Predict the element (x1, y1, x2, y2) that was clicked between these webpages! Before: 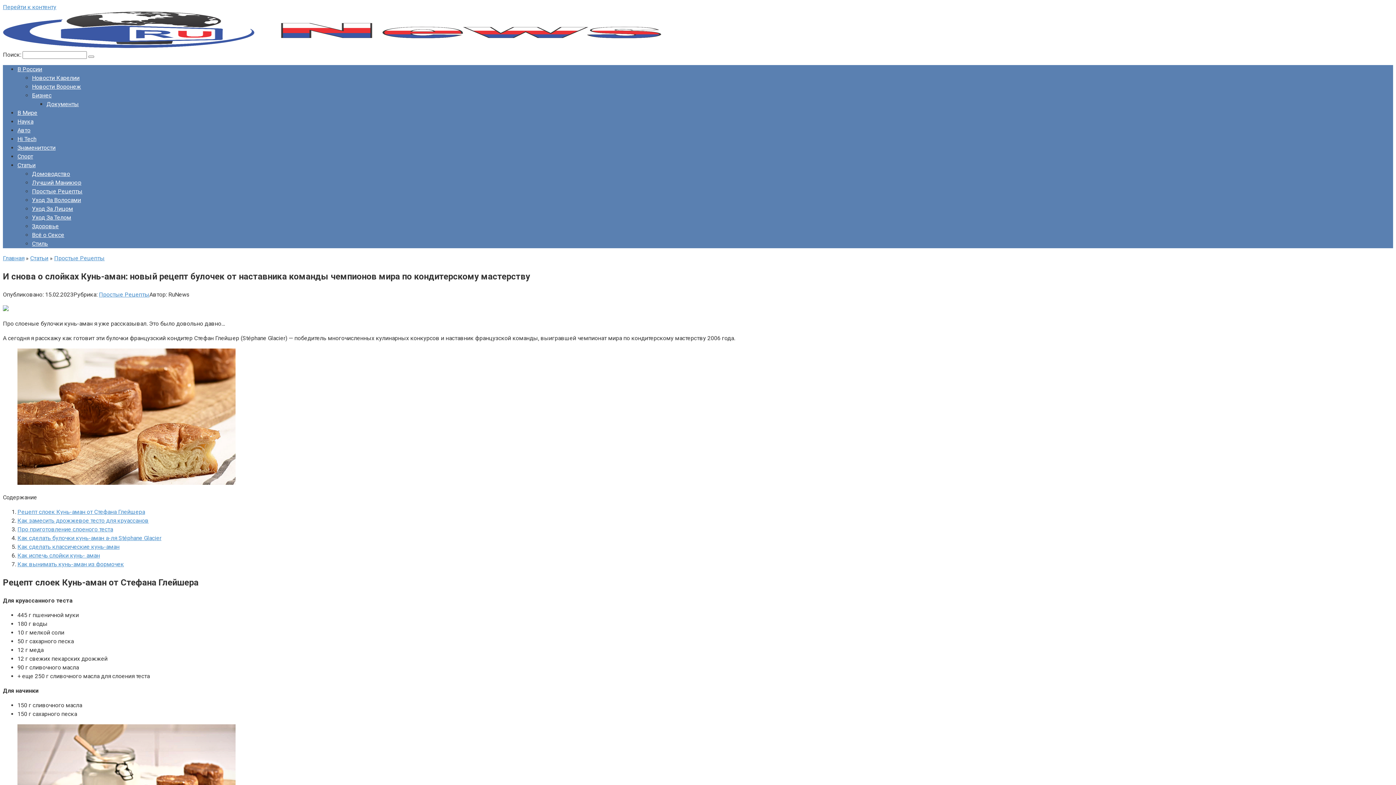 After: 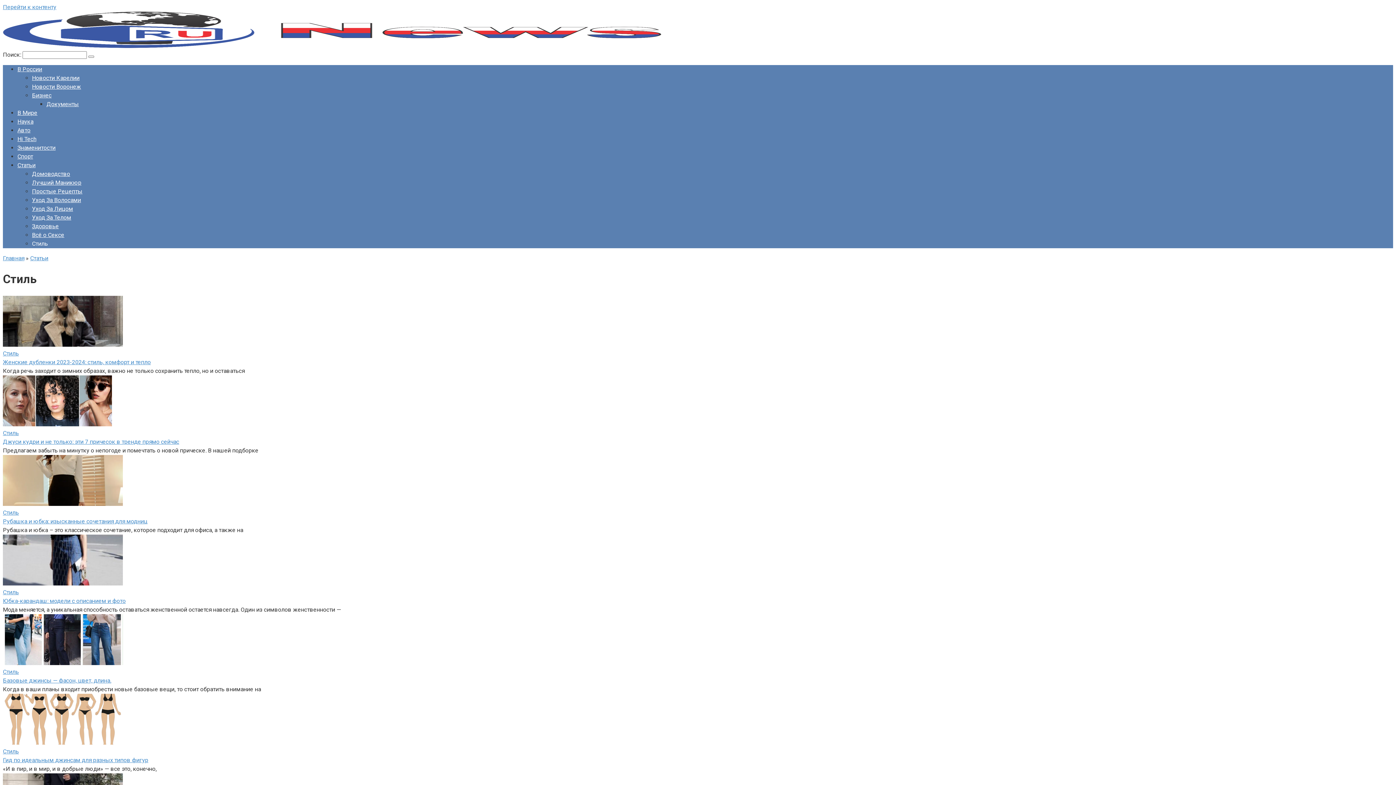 Action: bbox: (32, 240, 48, 247) label: Стиль